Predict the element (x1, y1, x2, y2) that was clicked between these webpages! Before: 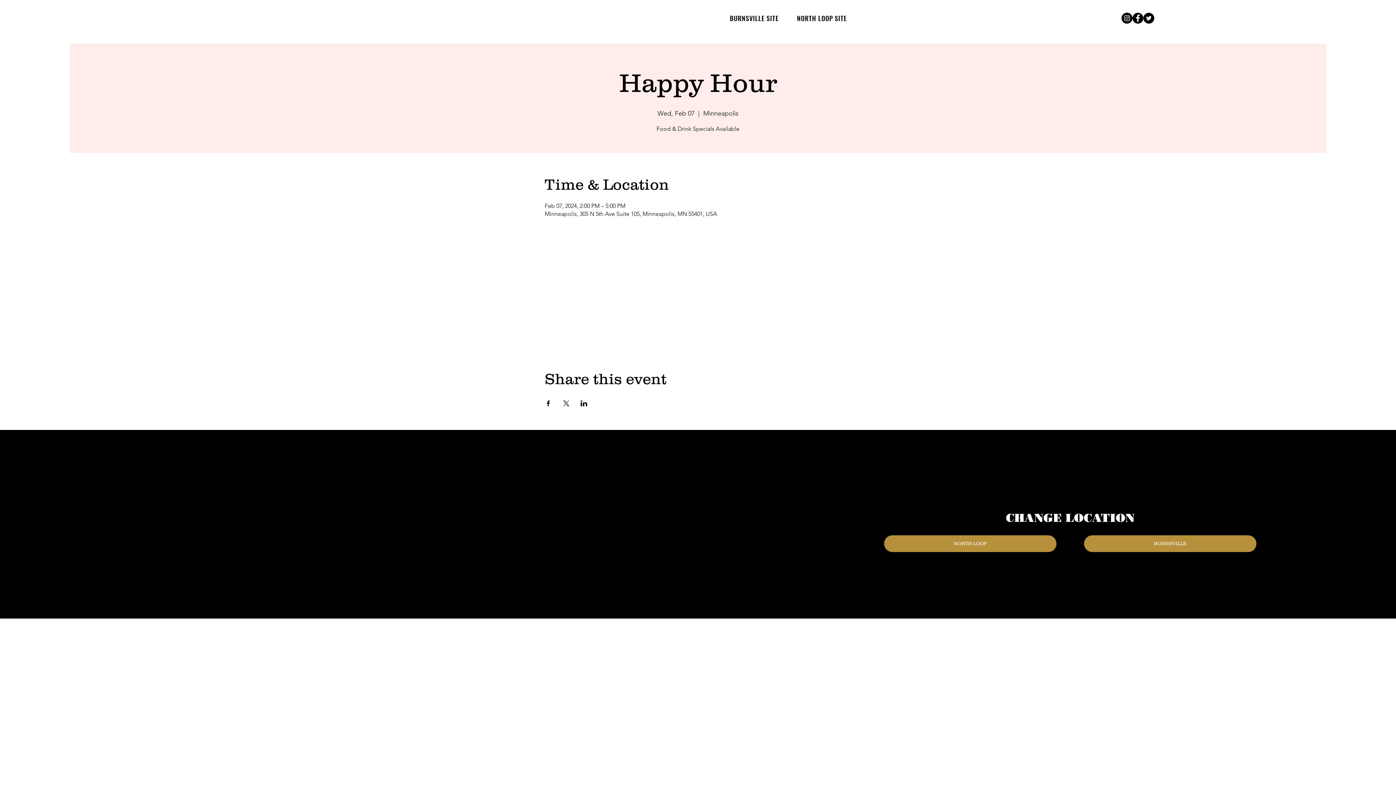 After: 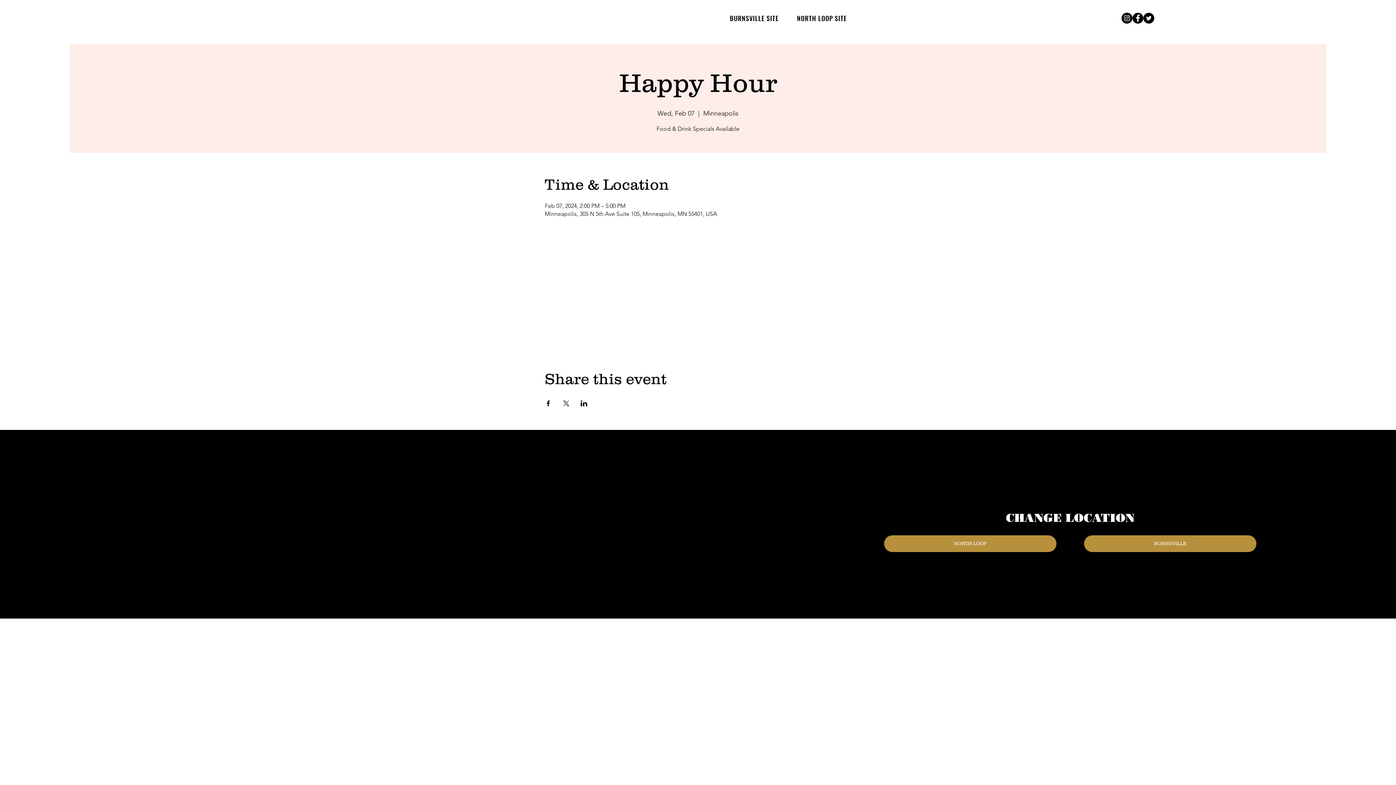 Action: bbox: (1132, 12, 1143, 23) label: Facebook